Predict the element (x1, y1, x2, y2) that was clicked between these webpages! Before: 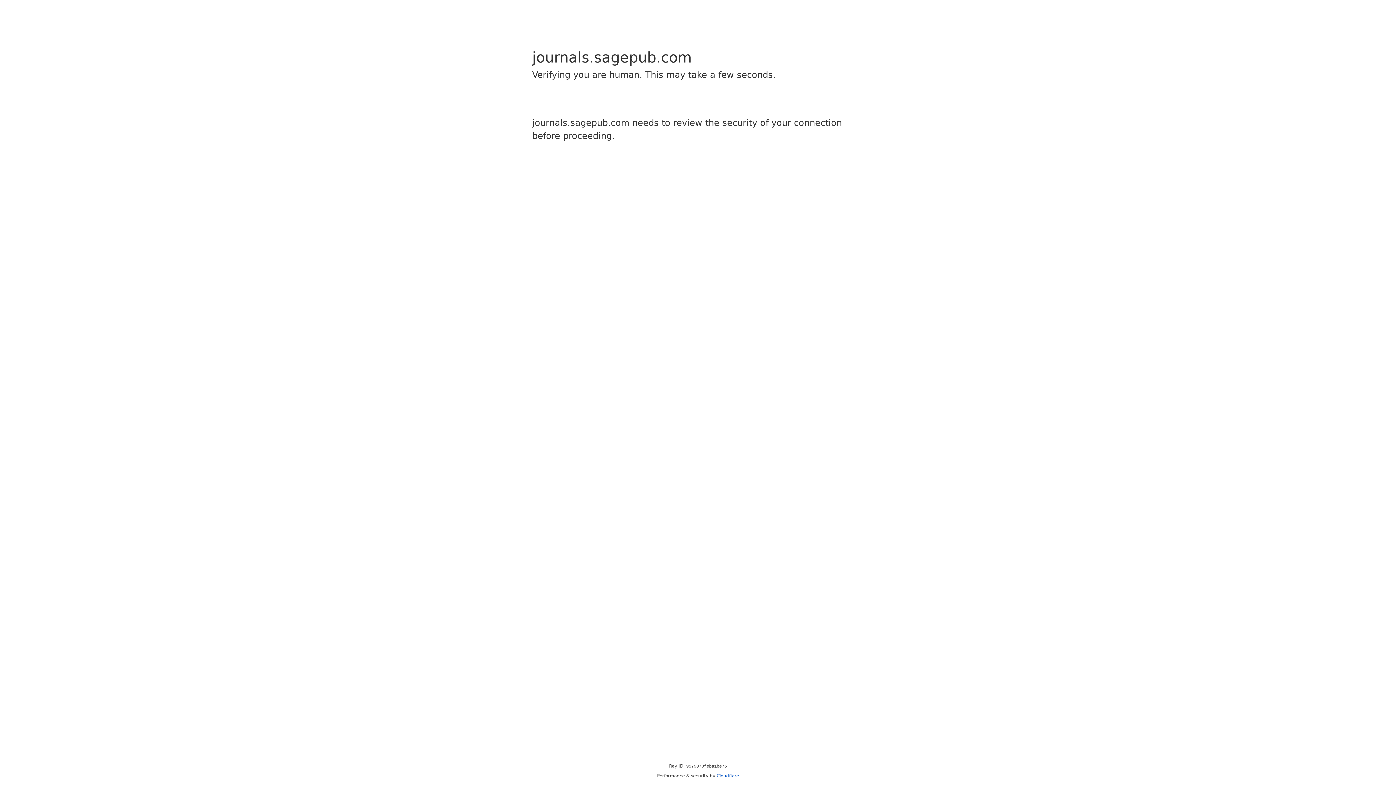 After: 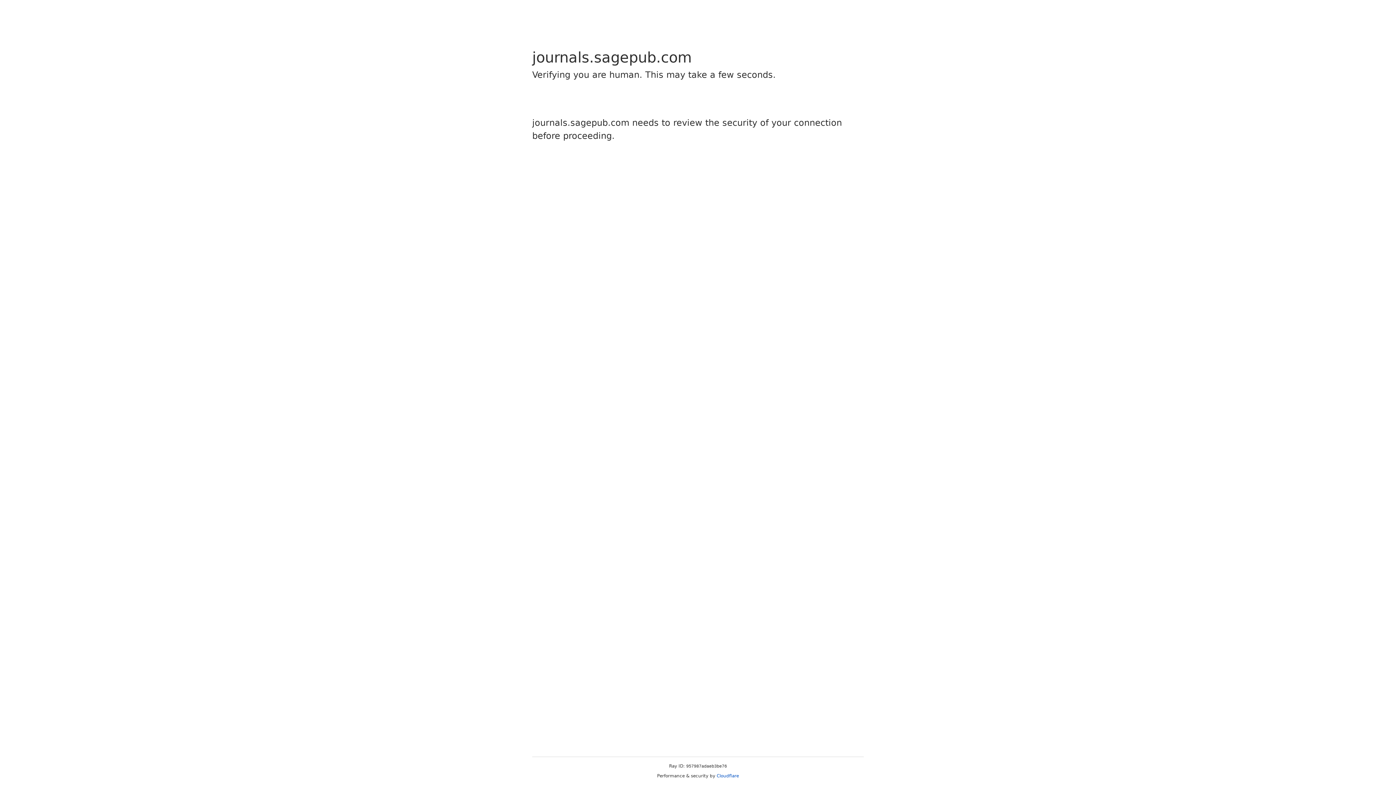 Action: label: Cloudflare bbox: (716, 773, 739, 778)